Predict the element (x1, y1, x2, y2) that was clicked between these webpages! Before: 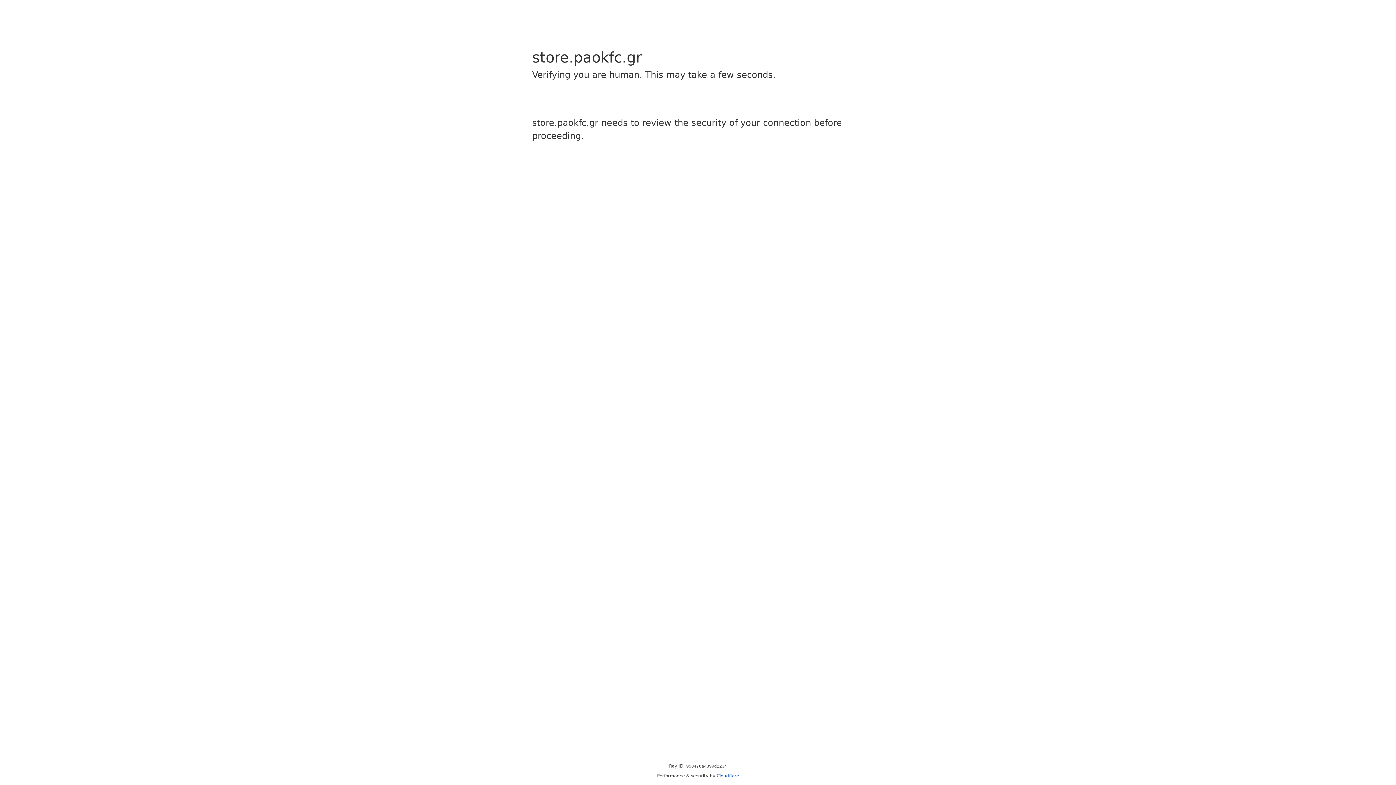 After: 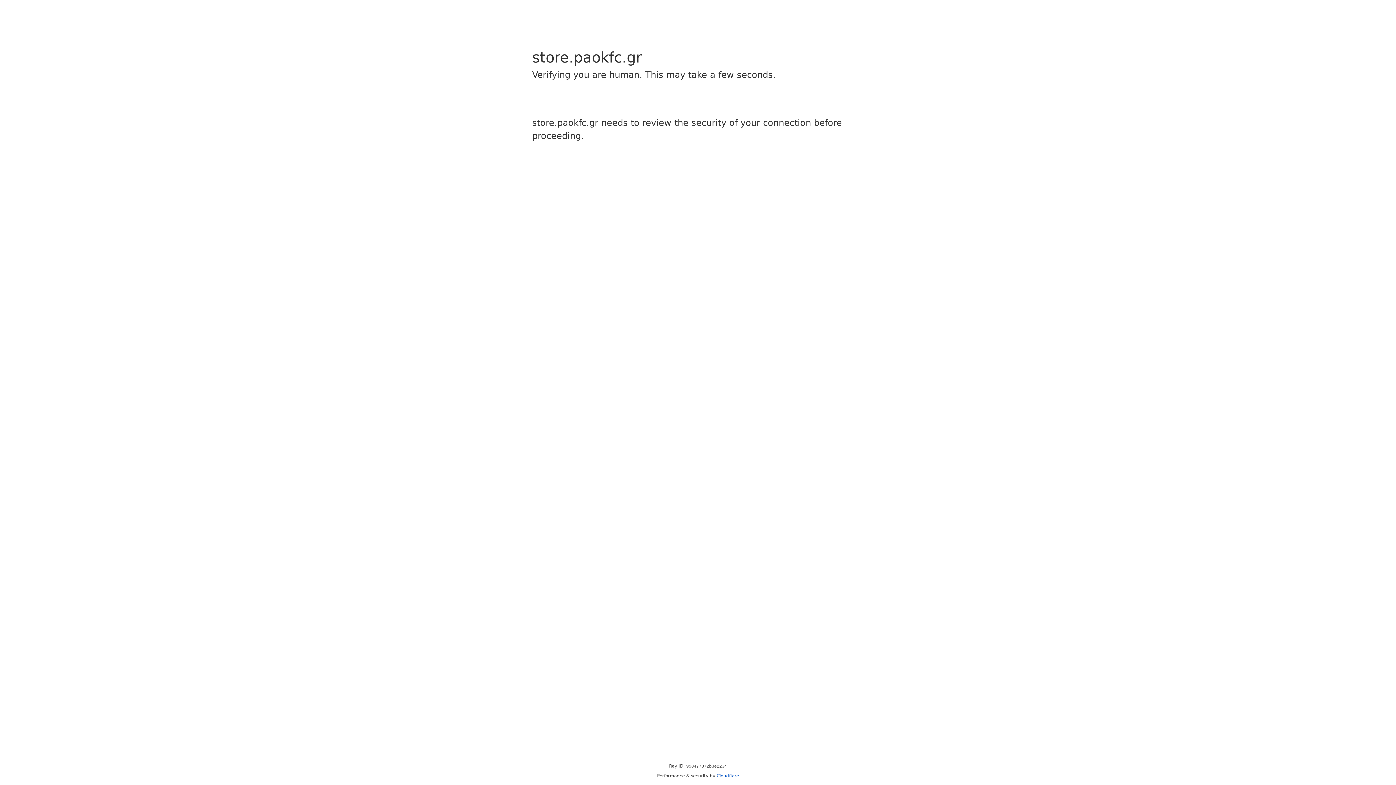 Action: label: Cloudflare bbox: (716, 773, 739, 778)